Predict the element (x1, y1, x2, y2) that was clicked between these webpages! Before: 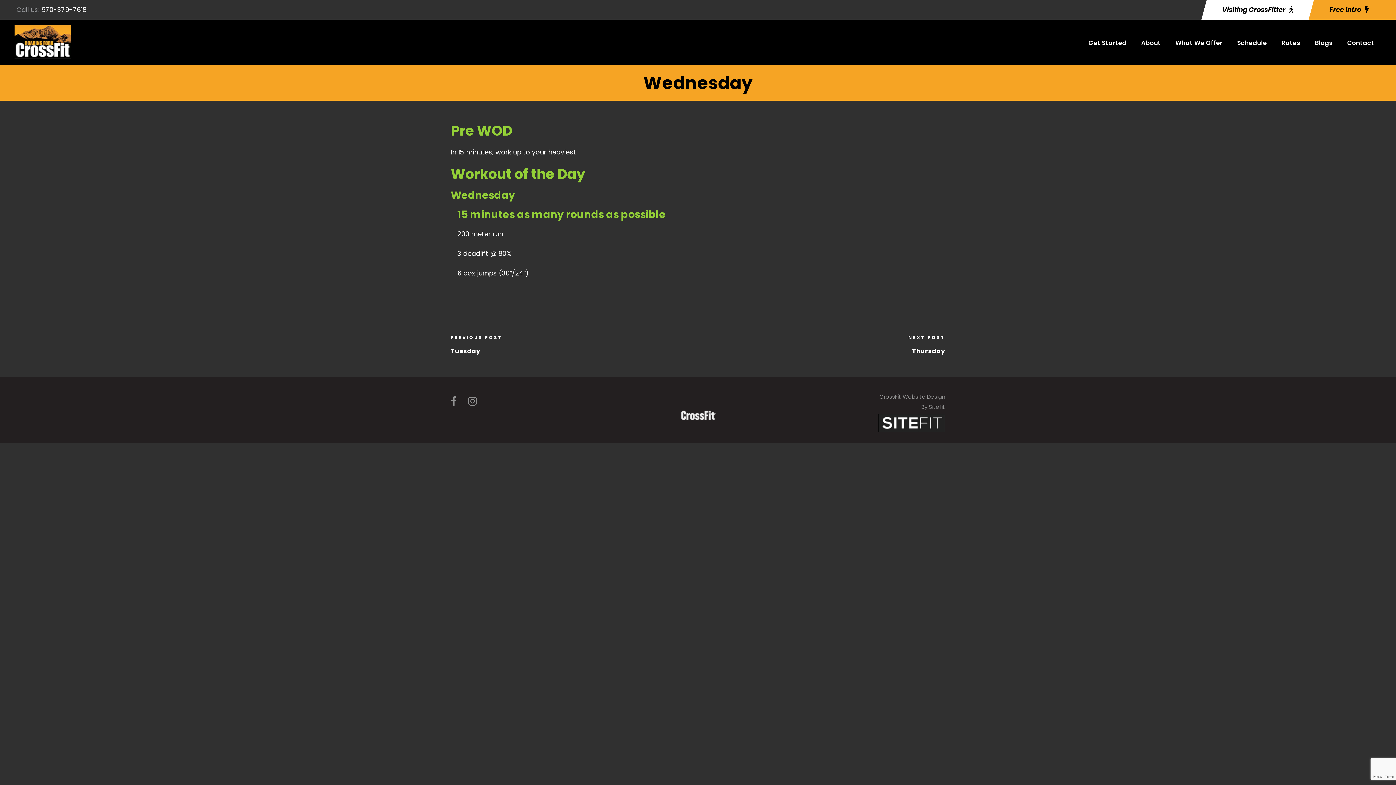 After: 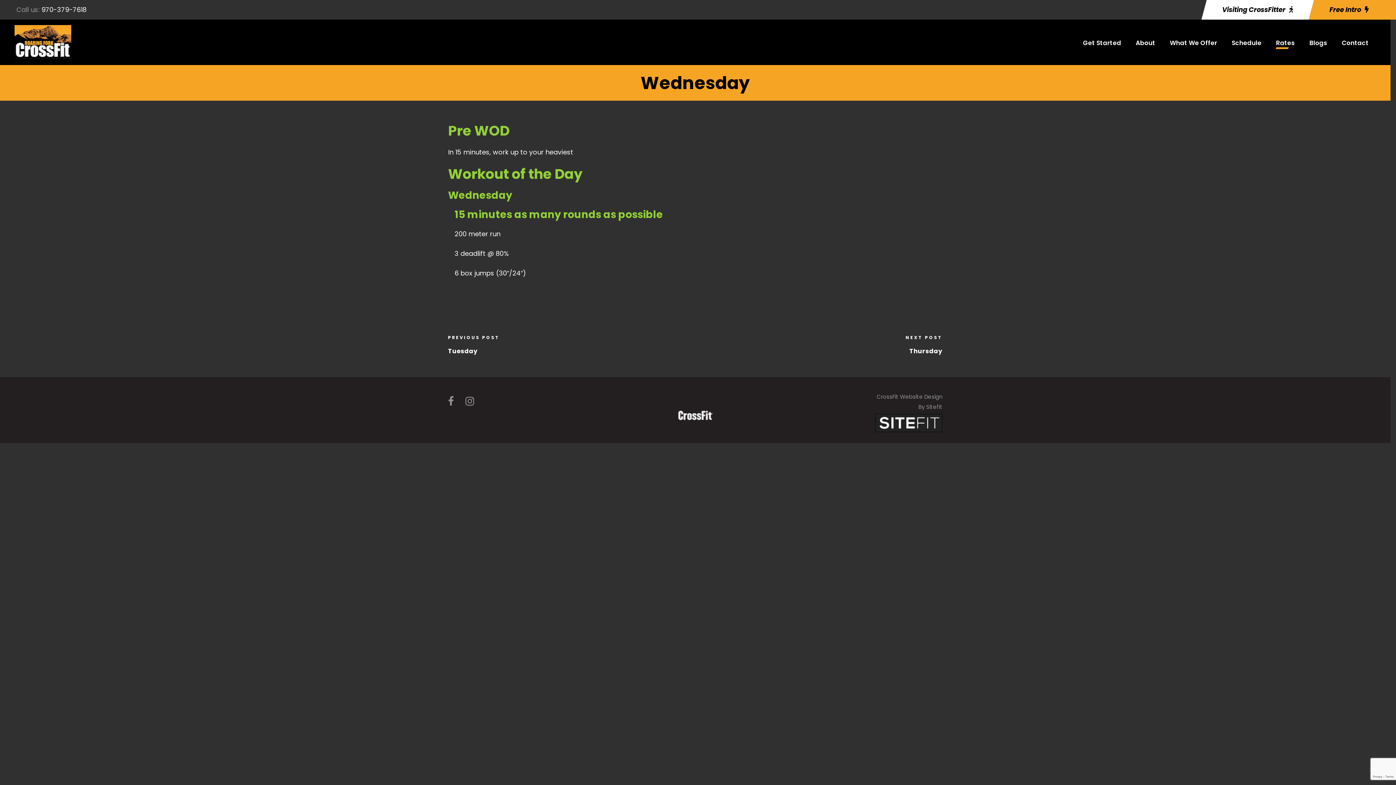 Action: bbox: (1281, 37, 1300, 55) label: Rates